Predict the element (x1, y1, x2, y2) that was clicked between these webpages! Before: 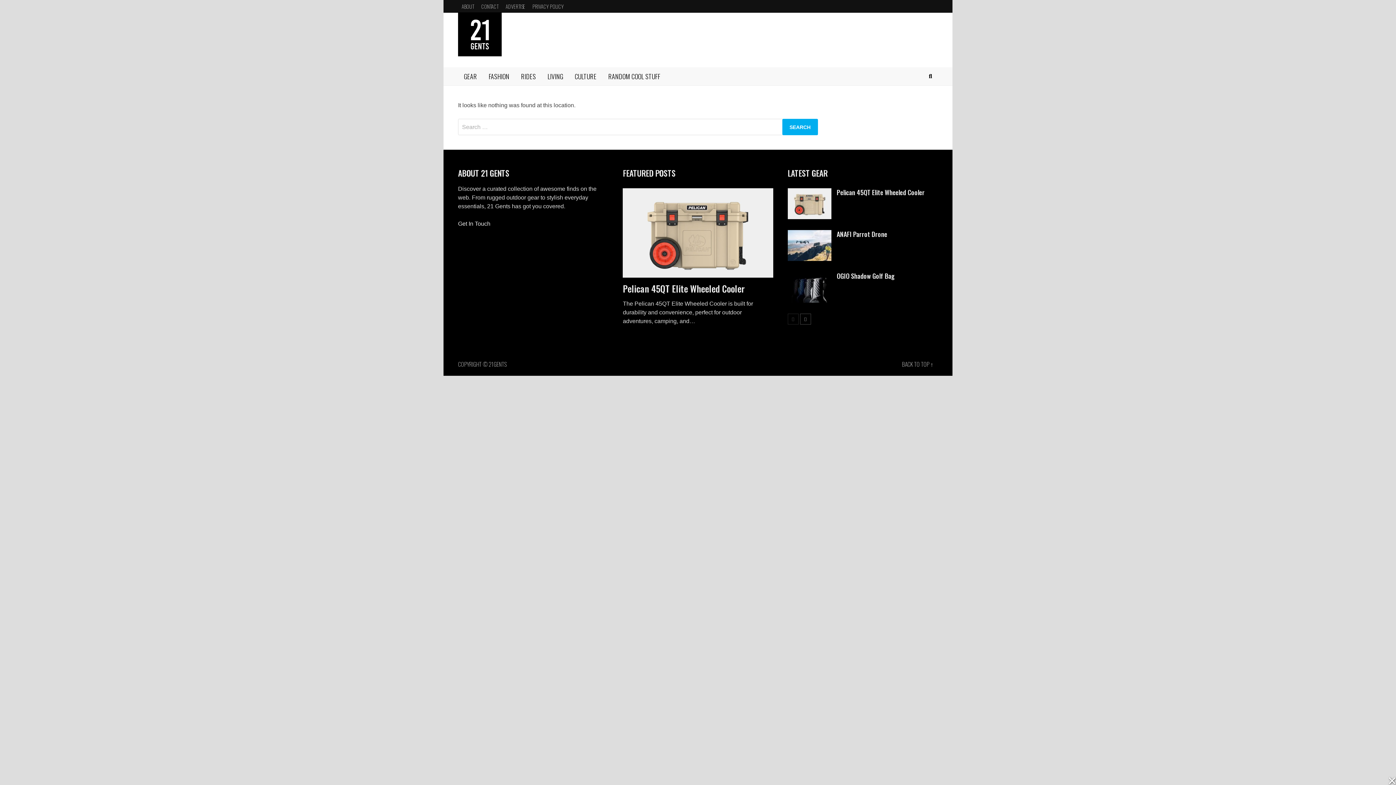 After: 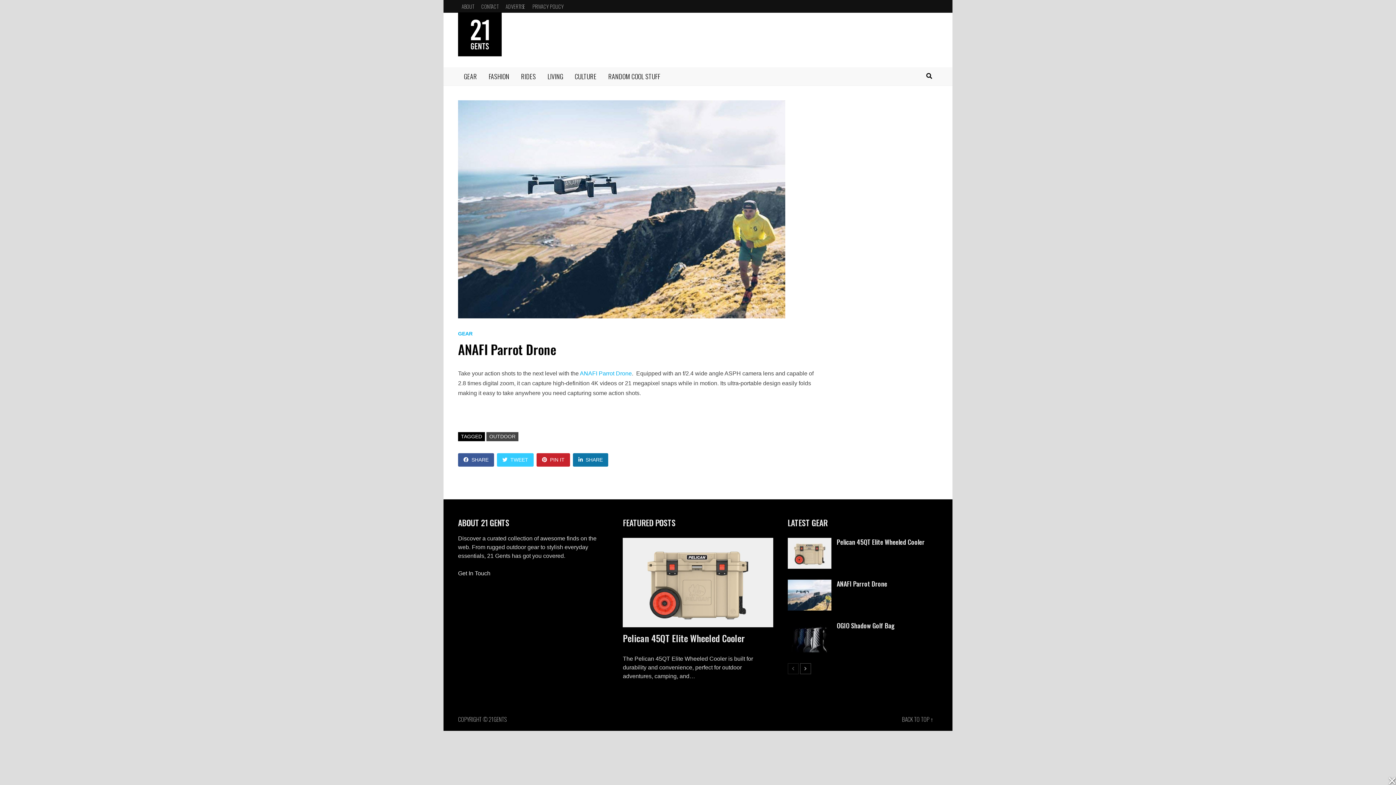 Action: label: ANAFI Parrot Drone bbox: (836, 229, 887, 238)